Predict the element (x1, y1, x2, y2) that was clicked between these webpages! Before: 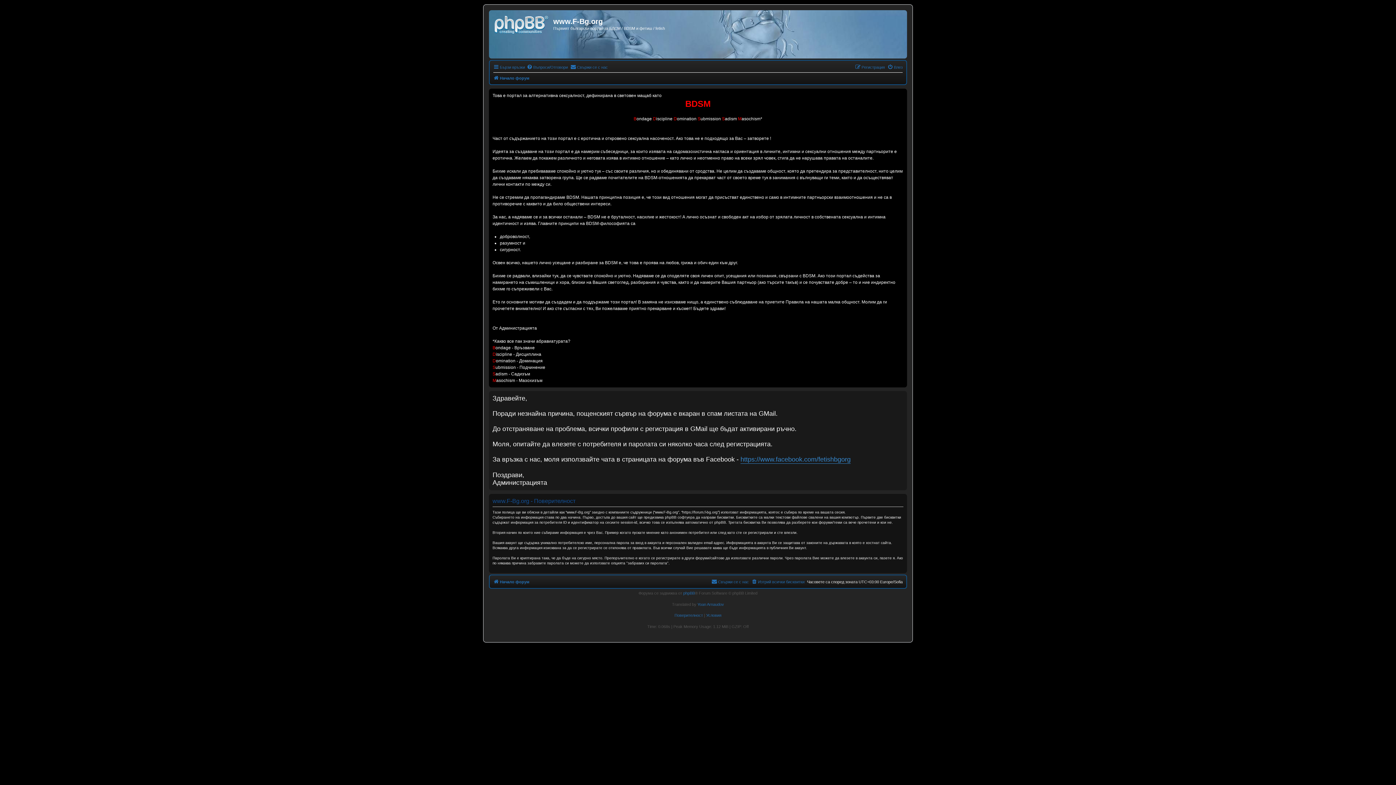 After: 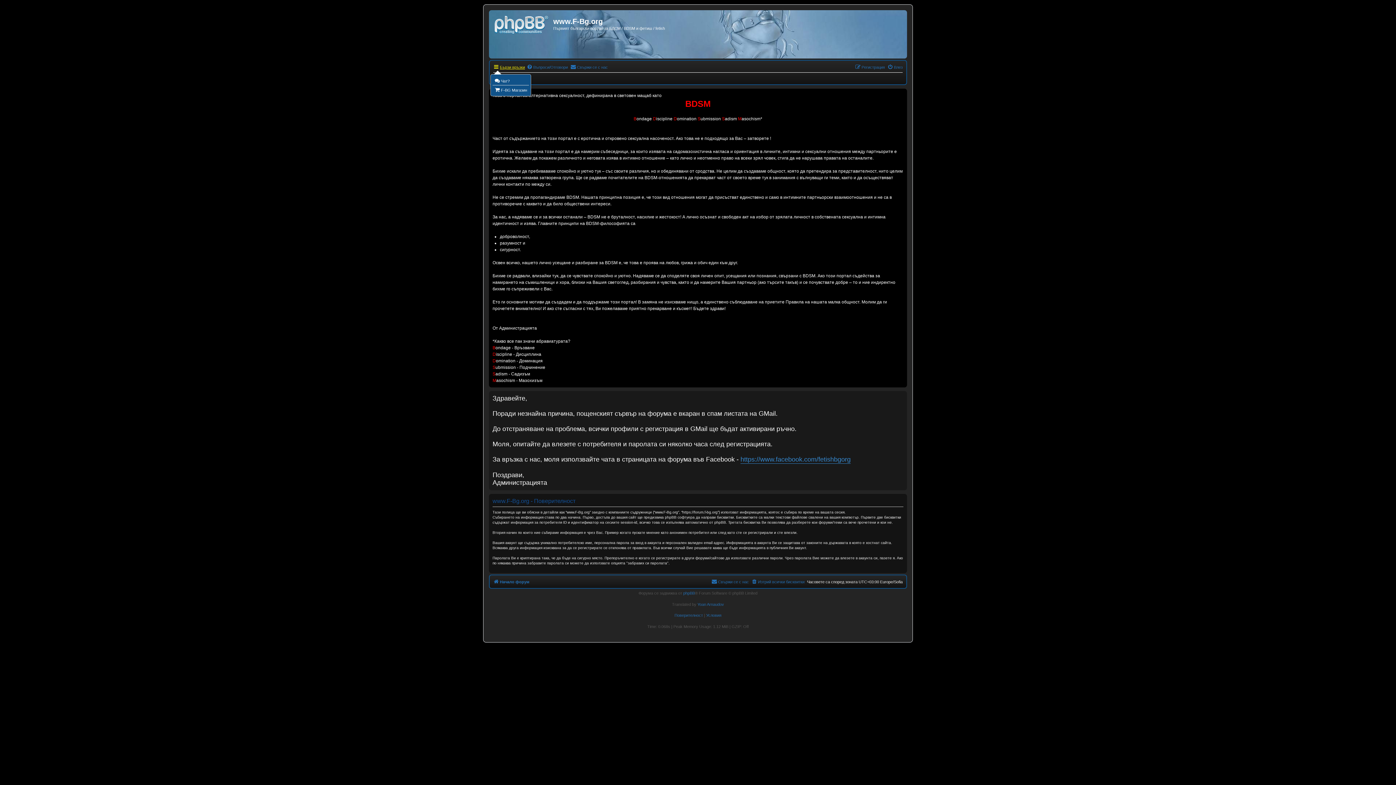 Action: bbox: (493, 62, 525, 71) label: Бързи връзки